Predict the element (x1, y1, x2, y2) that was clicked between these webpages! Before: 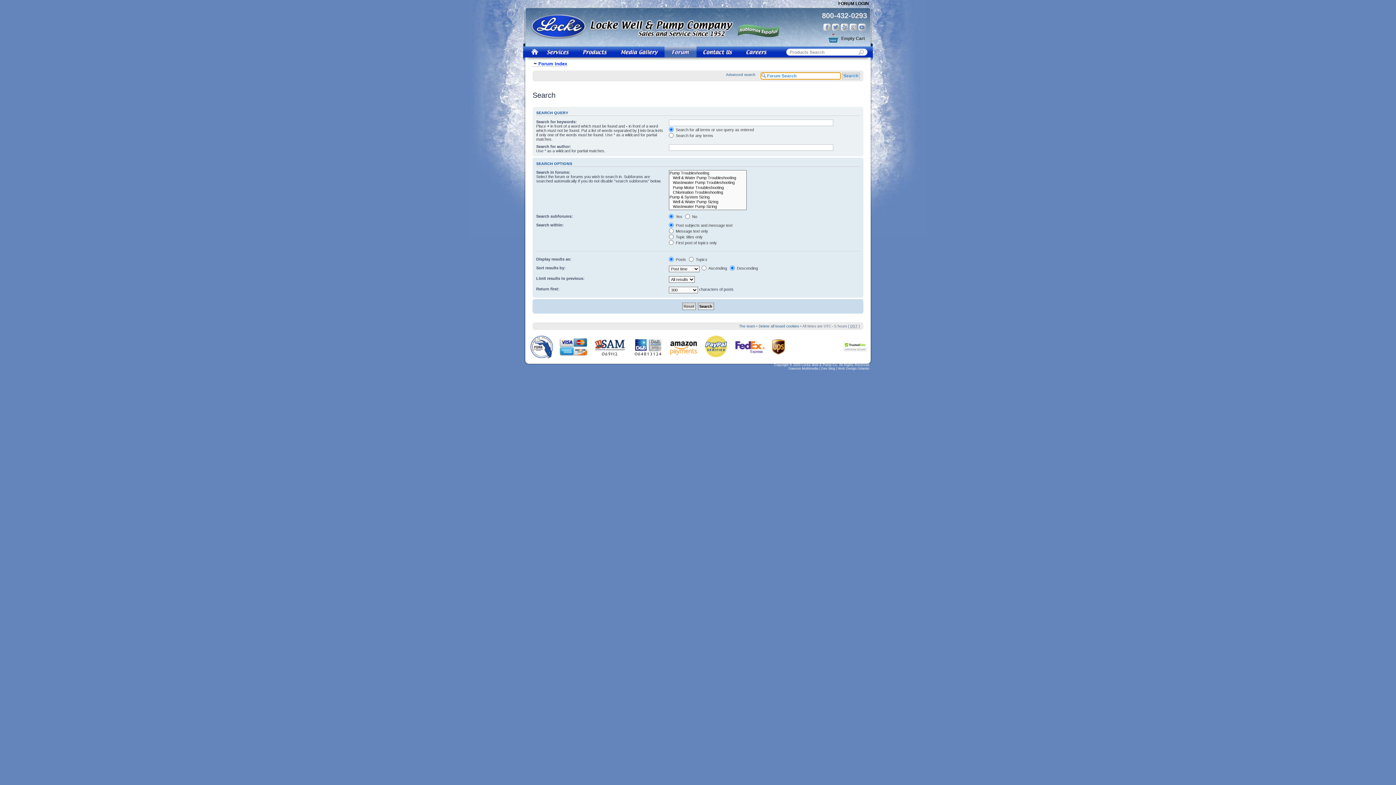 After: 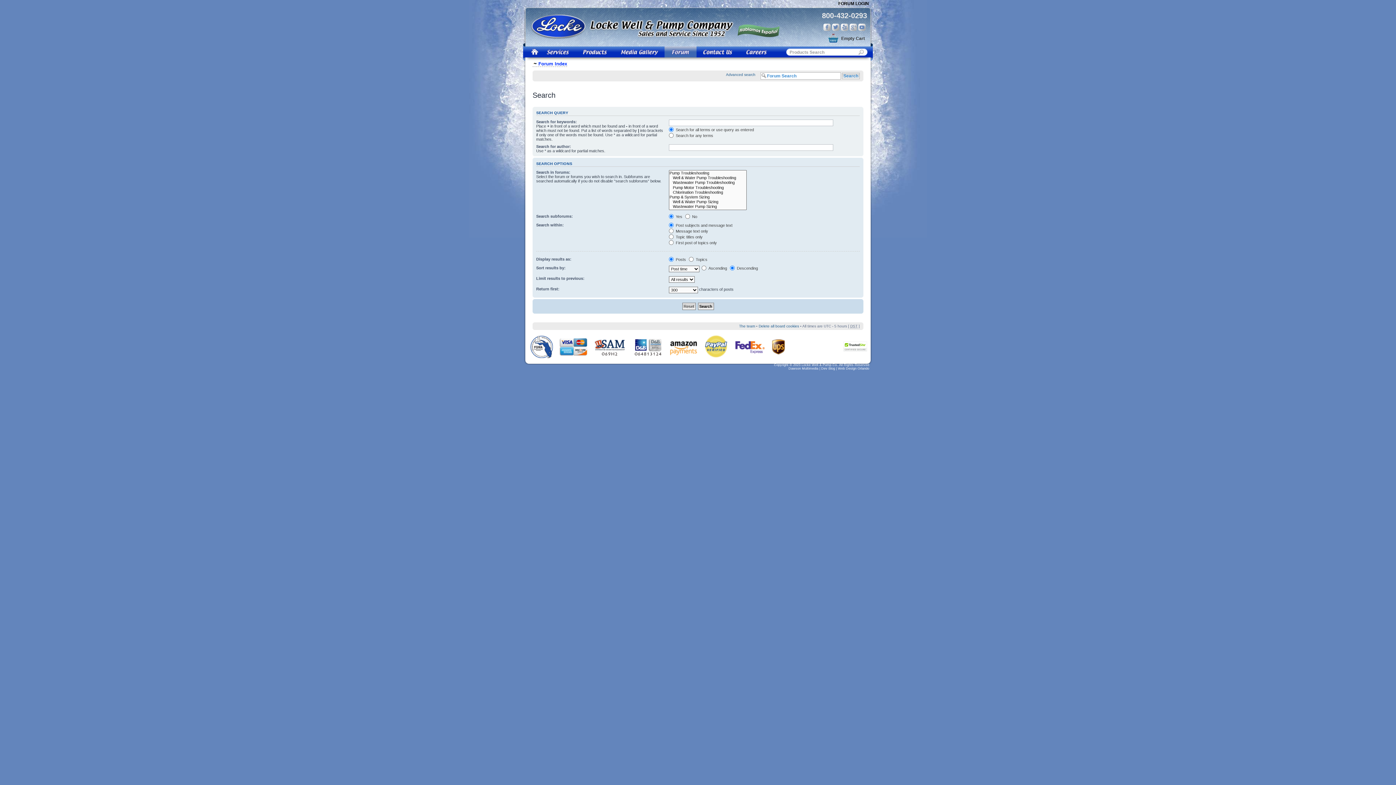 Action: label: Facebook bbox: (823, 23, 830, 30)